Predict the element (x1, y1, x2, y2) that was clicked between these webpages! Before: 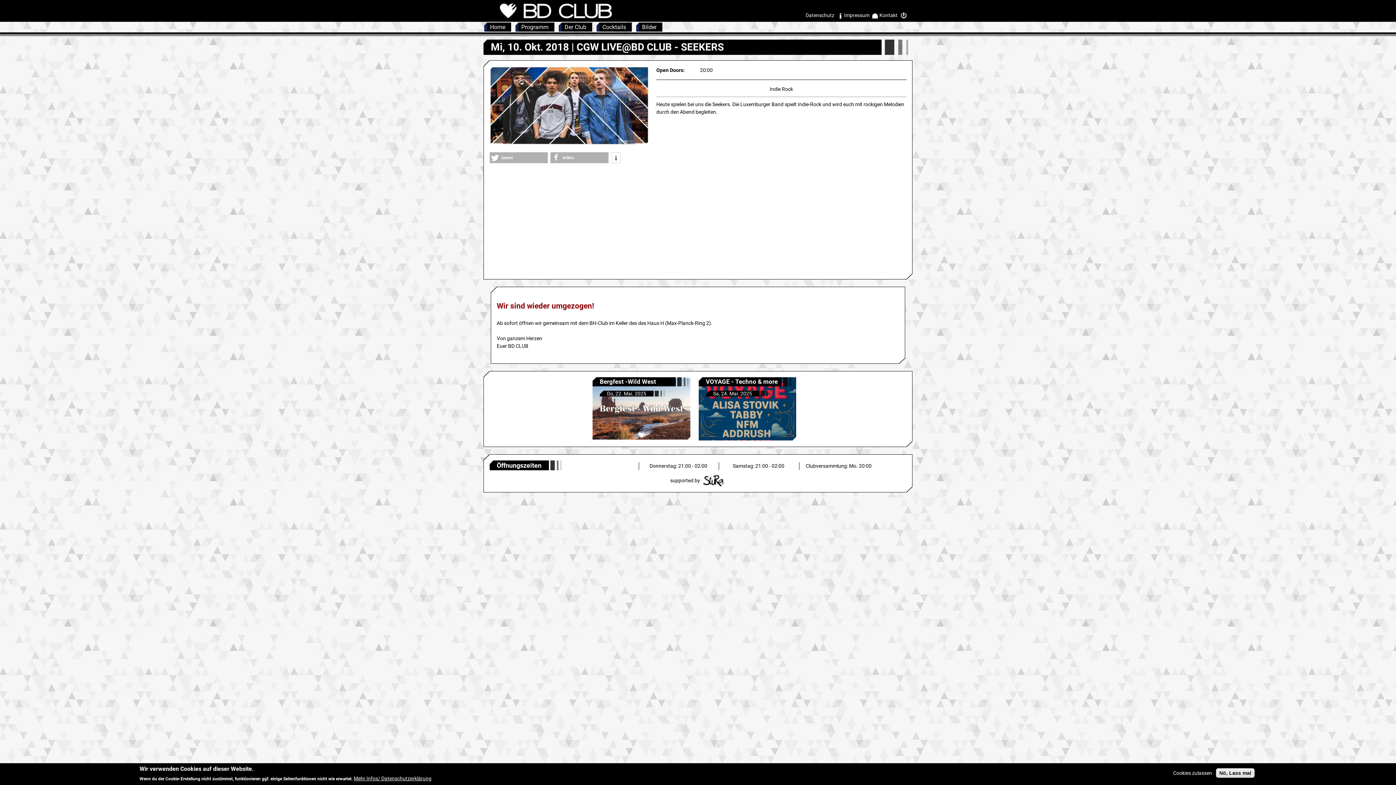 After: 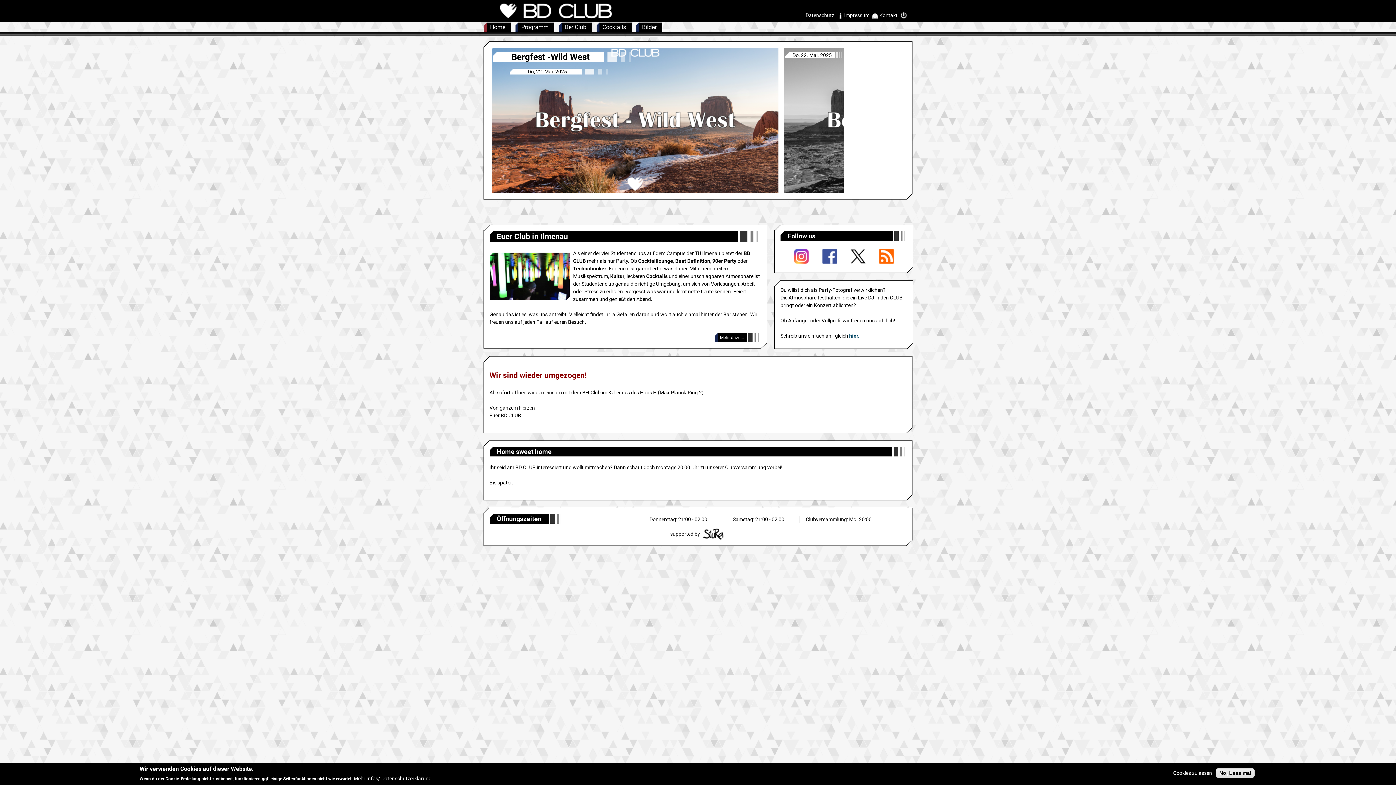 Action: bbox: (498, 1, 613, 20)